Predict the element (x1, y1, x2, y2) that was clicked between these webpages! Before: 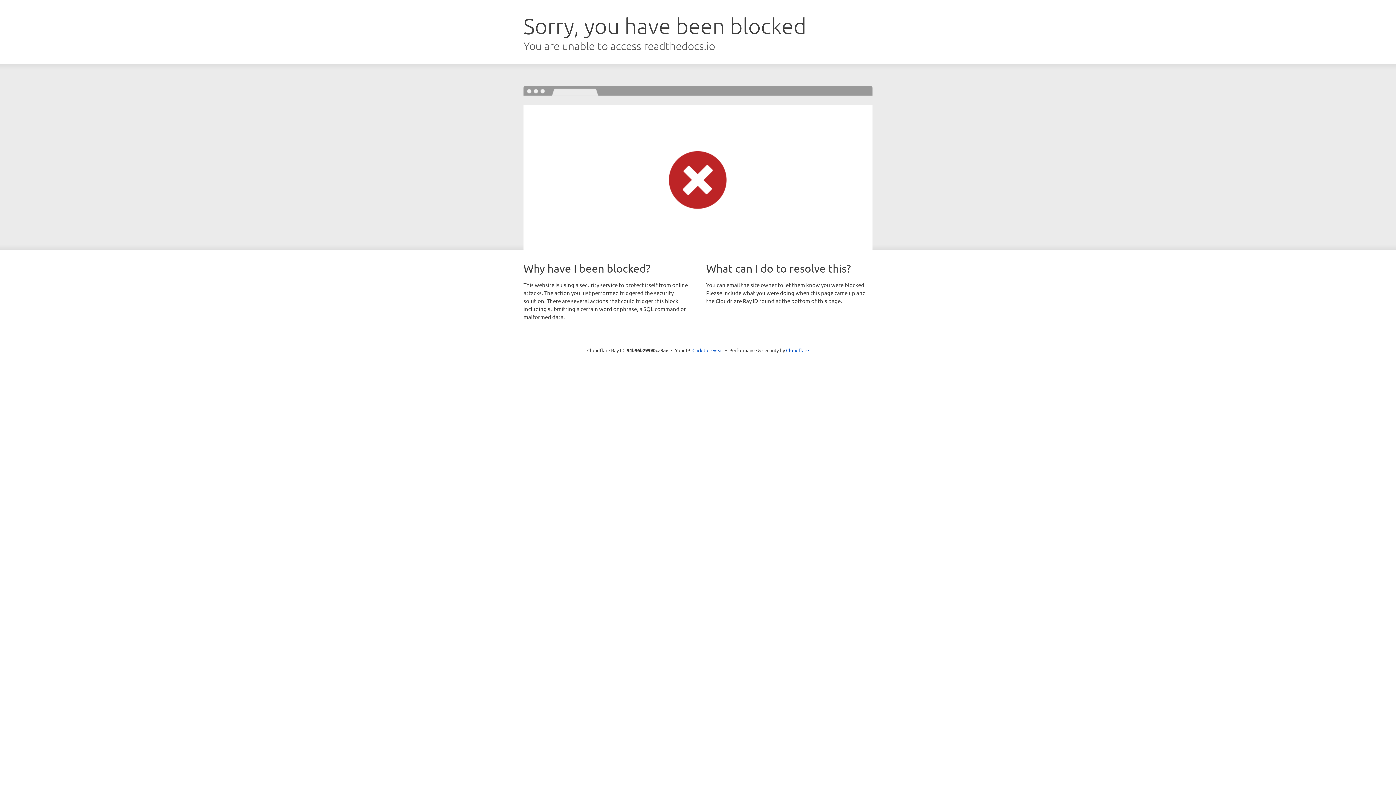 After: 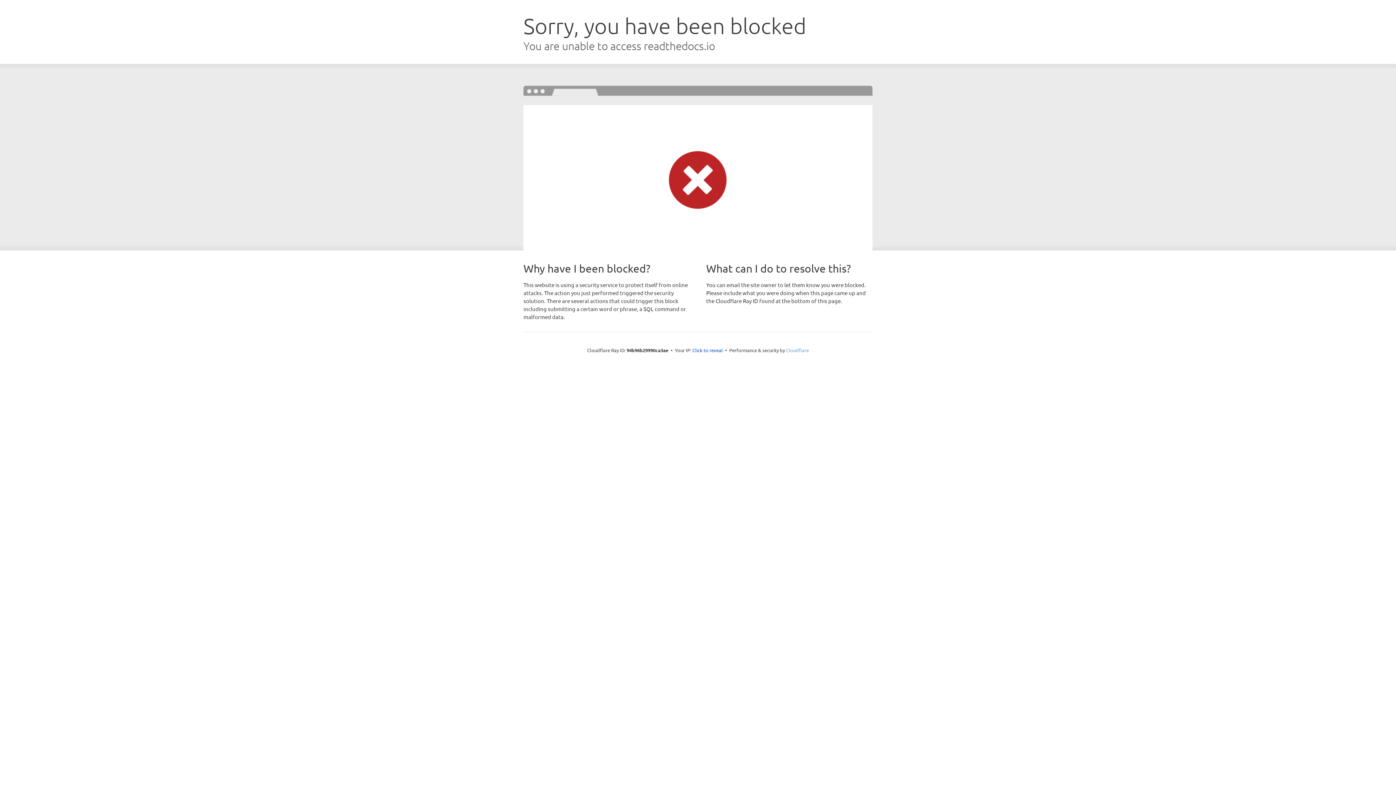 Action: bbox: (786, 347, 809, 353) label: Cloudflare